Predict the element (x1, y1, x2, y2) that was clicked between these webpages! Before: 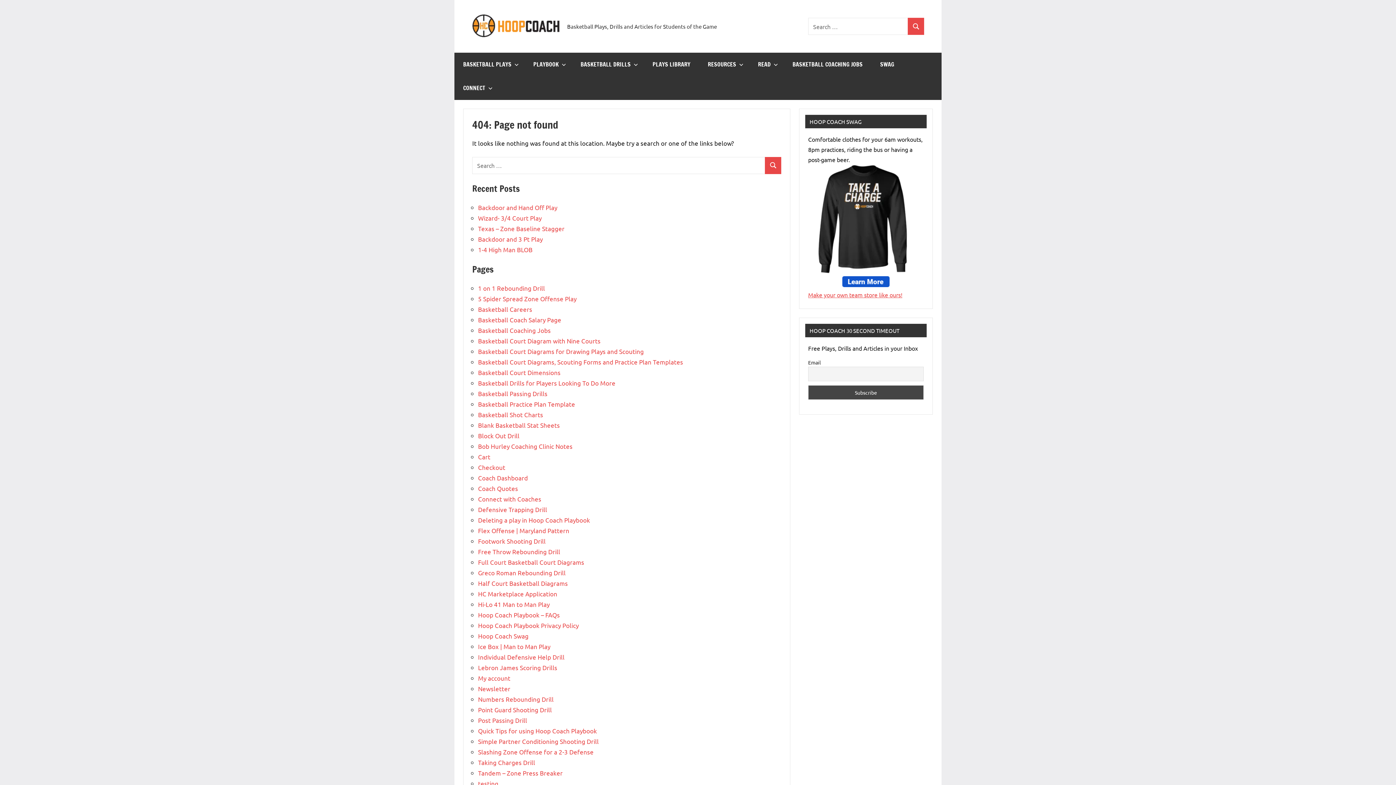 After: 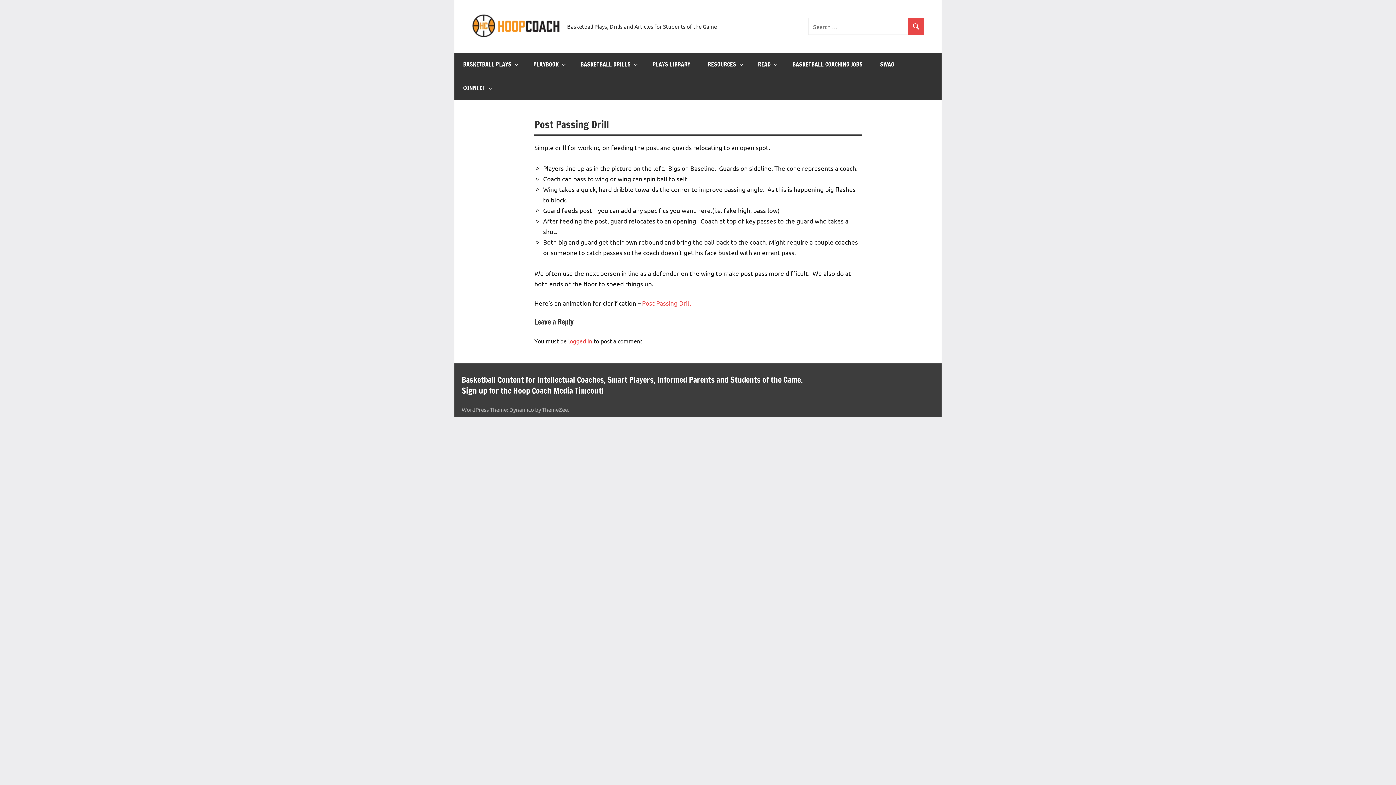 Action: bbox: (478, 716, 527, 724) label: Post Passing Drill